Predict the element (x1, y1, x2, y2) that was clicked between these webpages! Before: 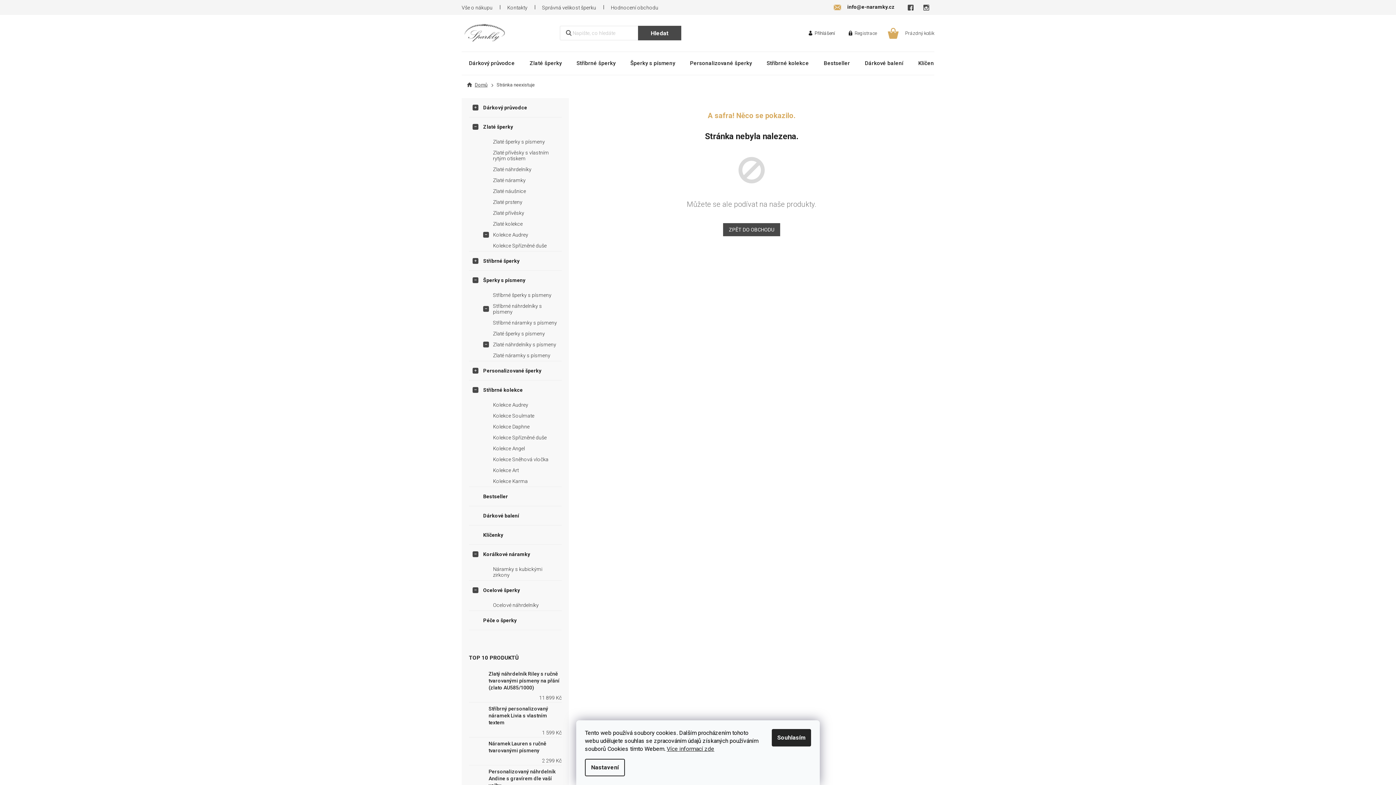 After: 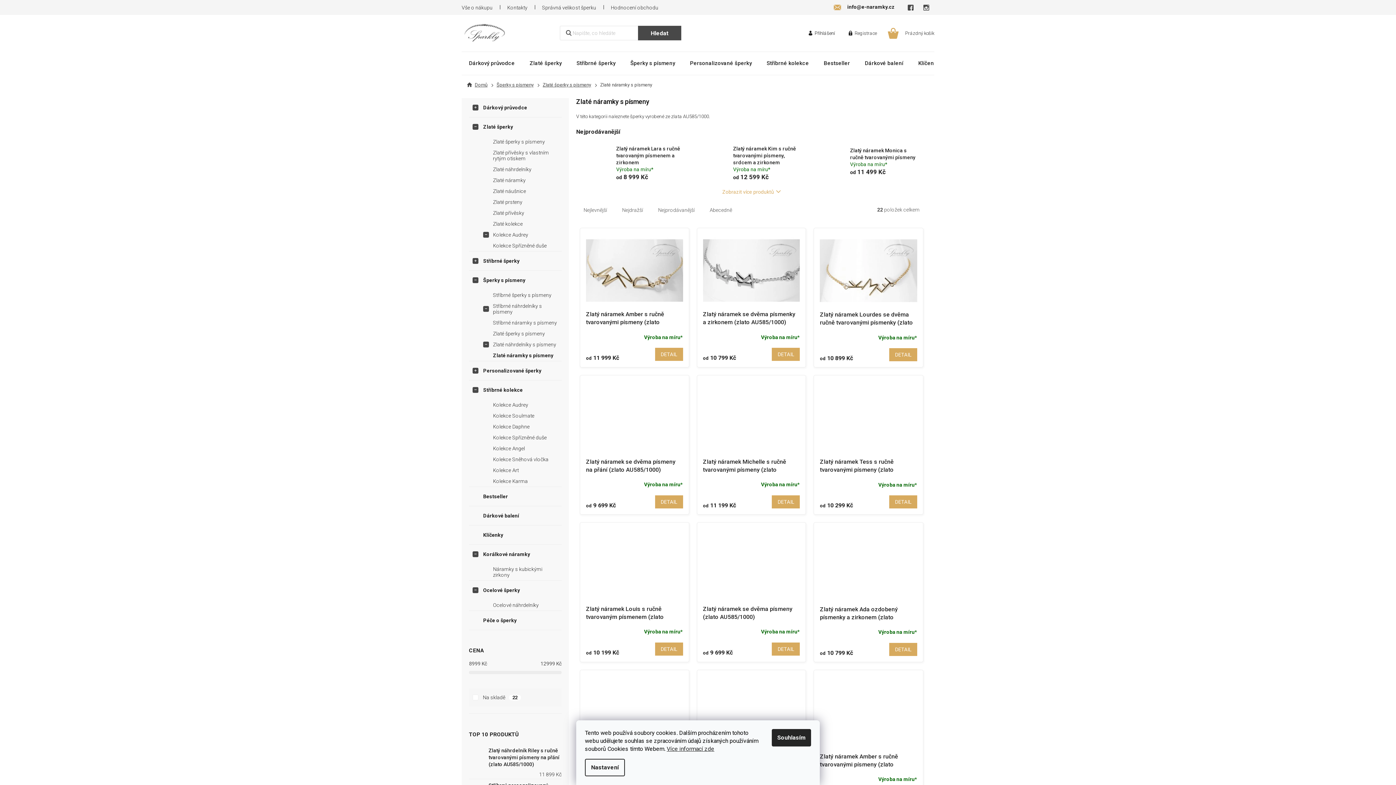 Action: bbox: (469, 350, 561, 361) label: Zlaté náramky s písmeny